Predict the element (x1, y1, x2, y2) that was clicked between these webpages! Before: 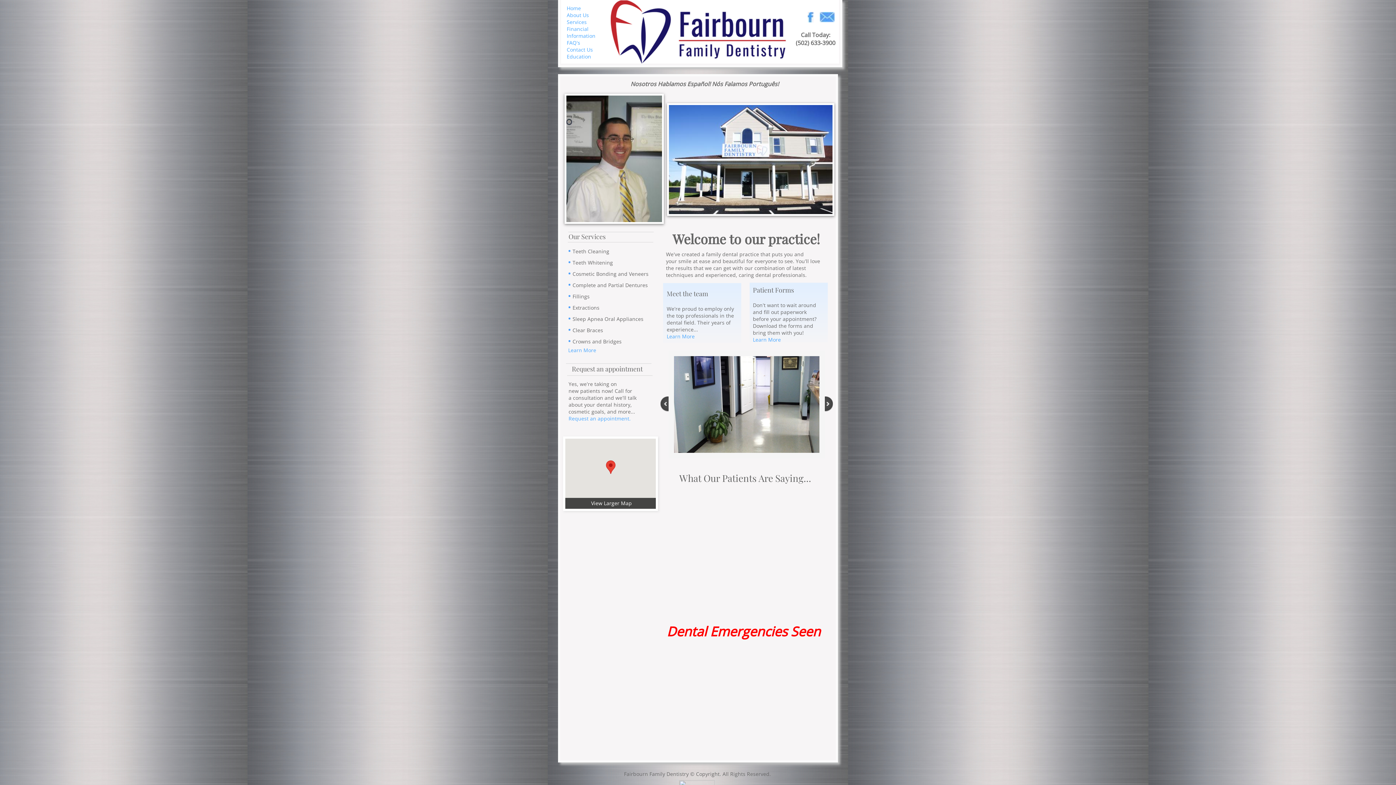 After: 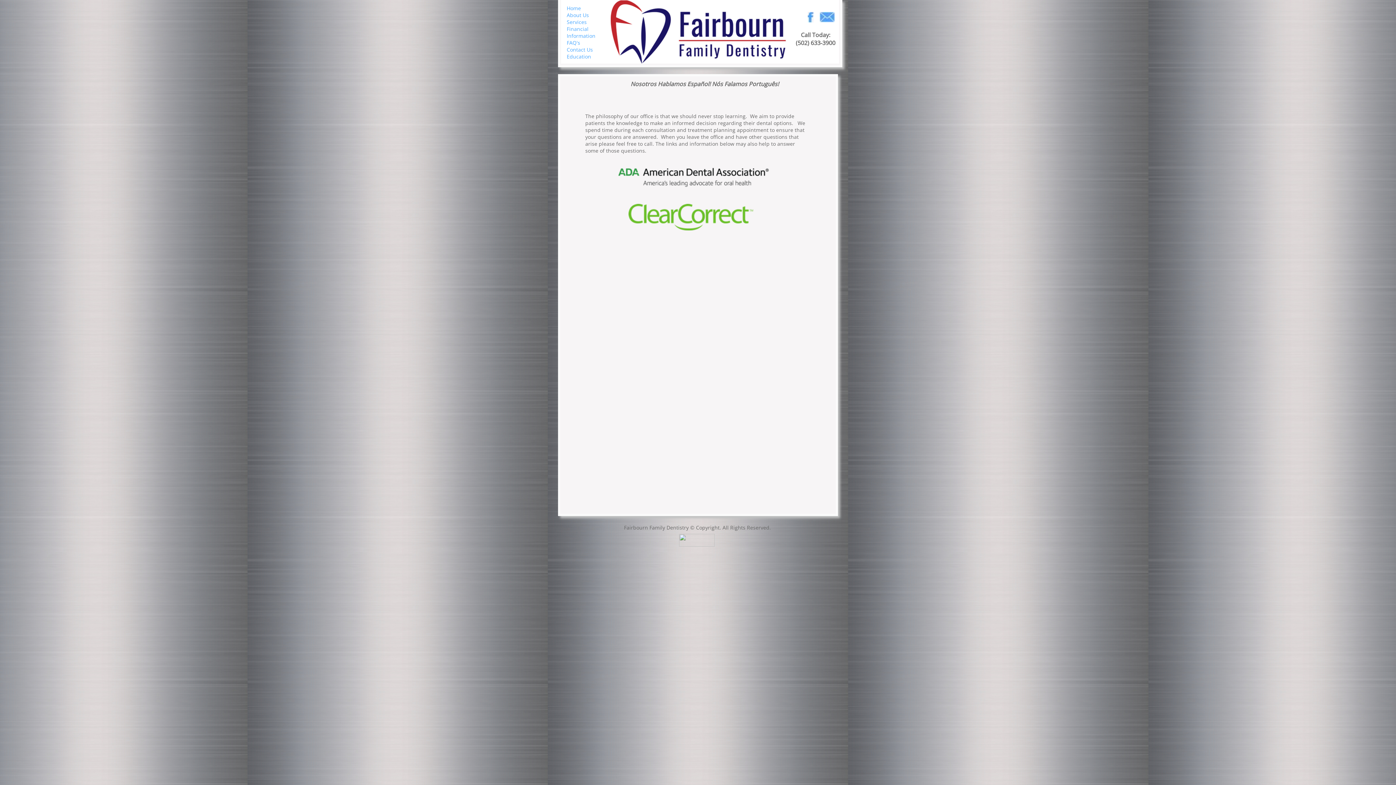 Action: label: Education bbox: (566, 53, 591, 60)